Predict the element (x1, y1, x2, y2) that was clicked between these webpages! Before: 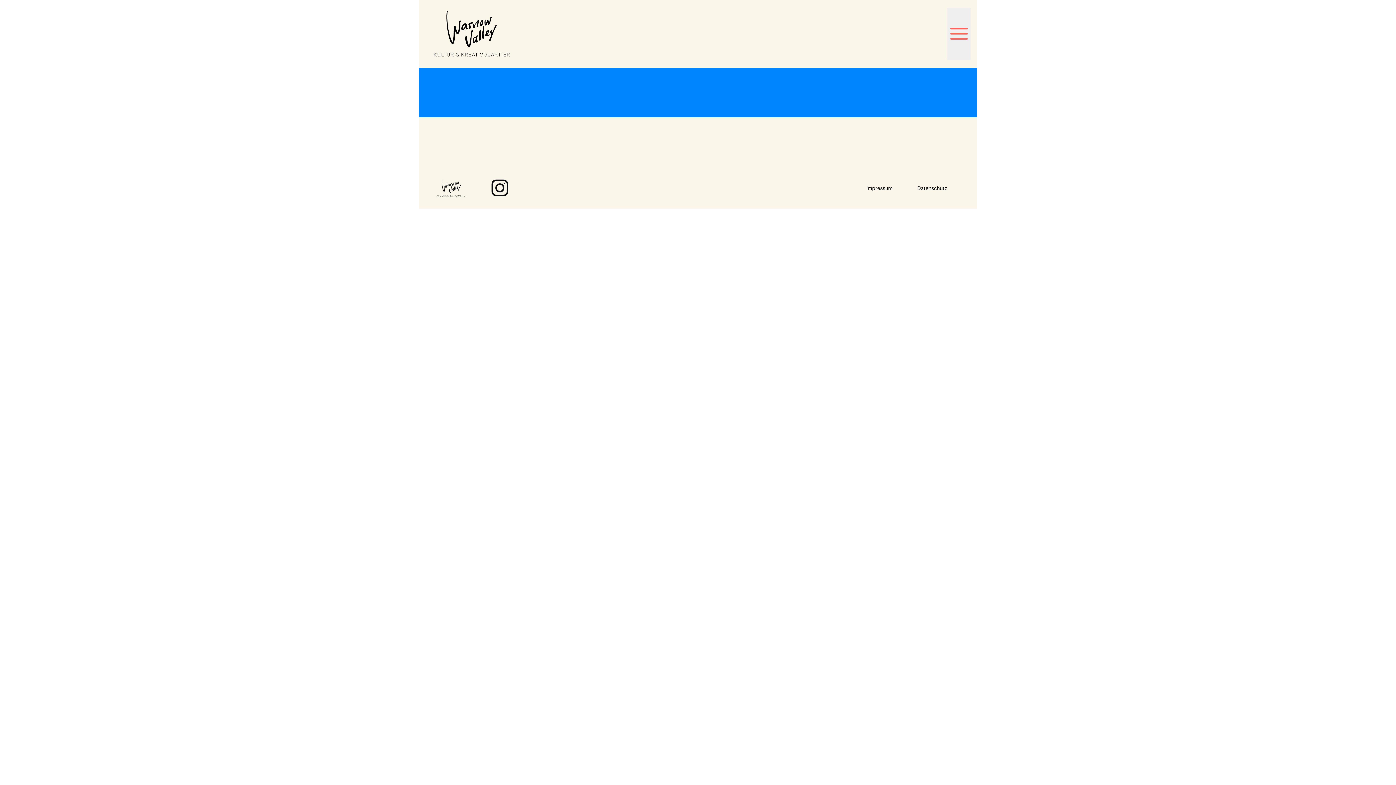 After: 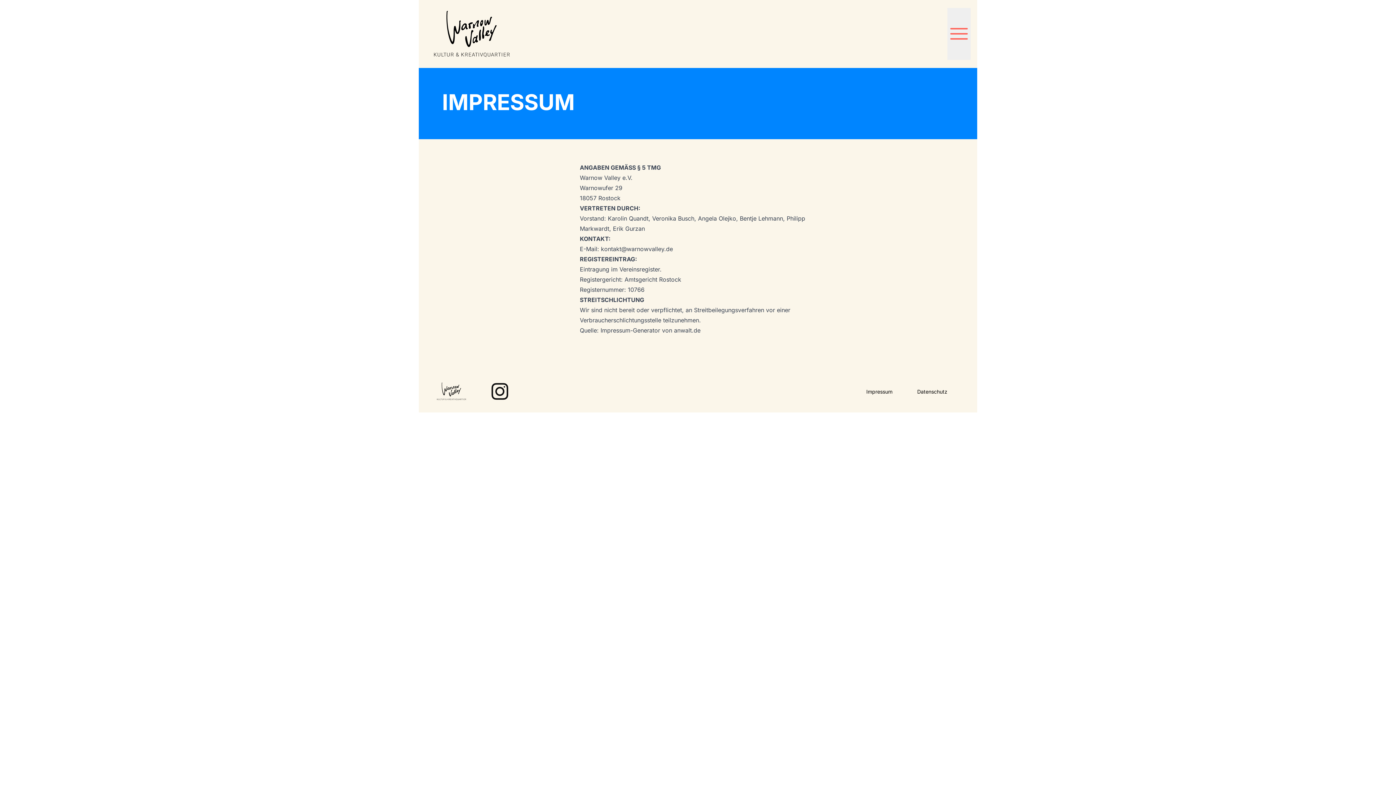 Action: bbox: (860, 181, 899, 194) label: Impressum